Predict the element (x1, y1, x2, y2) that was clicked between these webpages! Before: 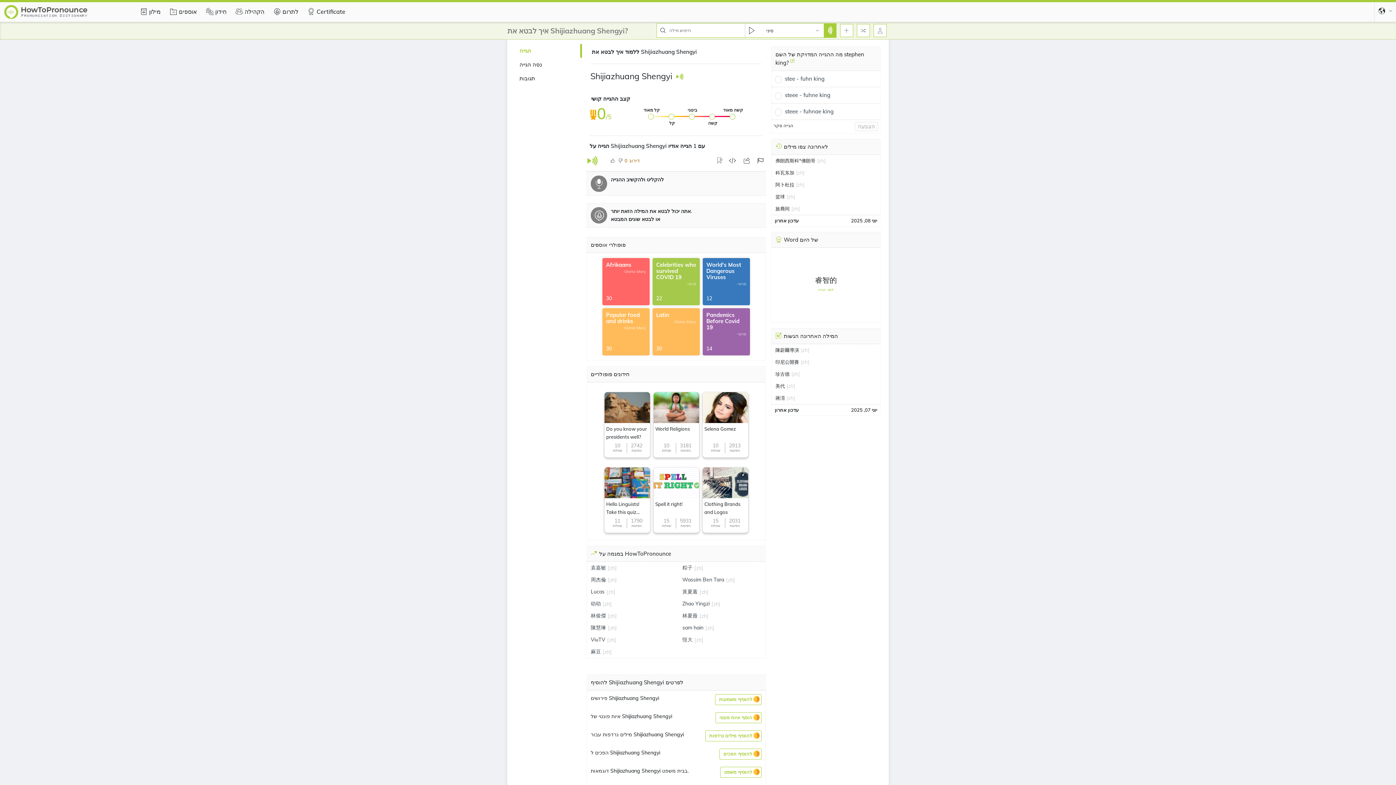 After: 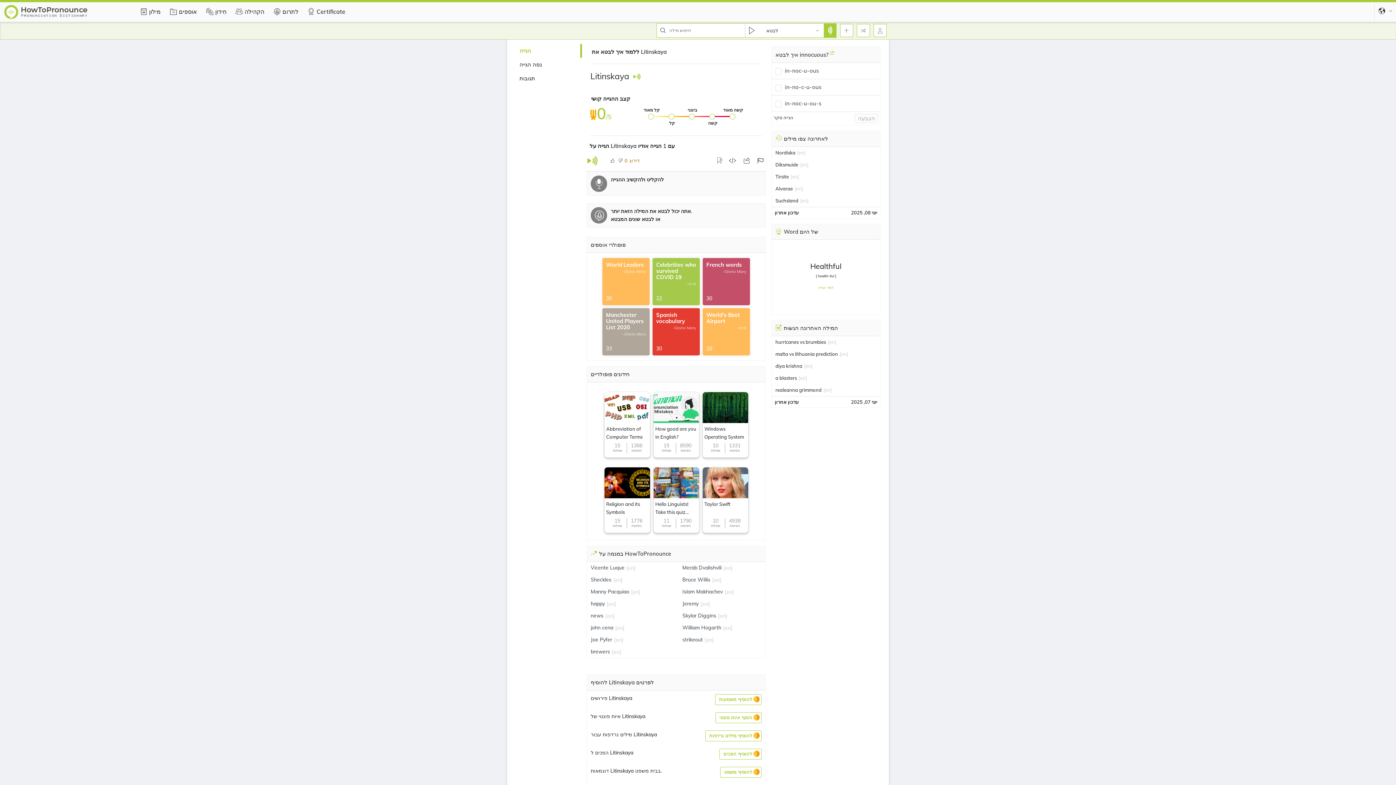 Action: bbox: (855, 22, 872, 38)